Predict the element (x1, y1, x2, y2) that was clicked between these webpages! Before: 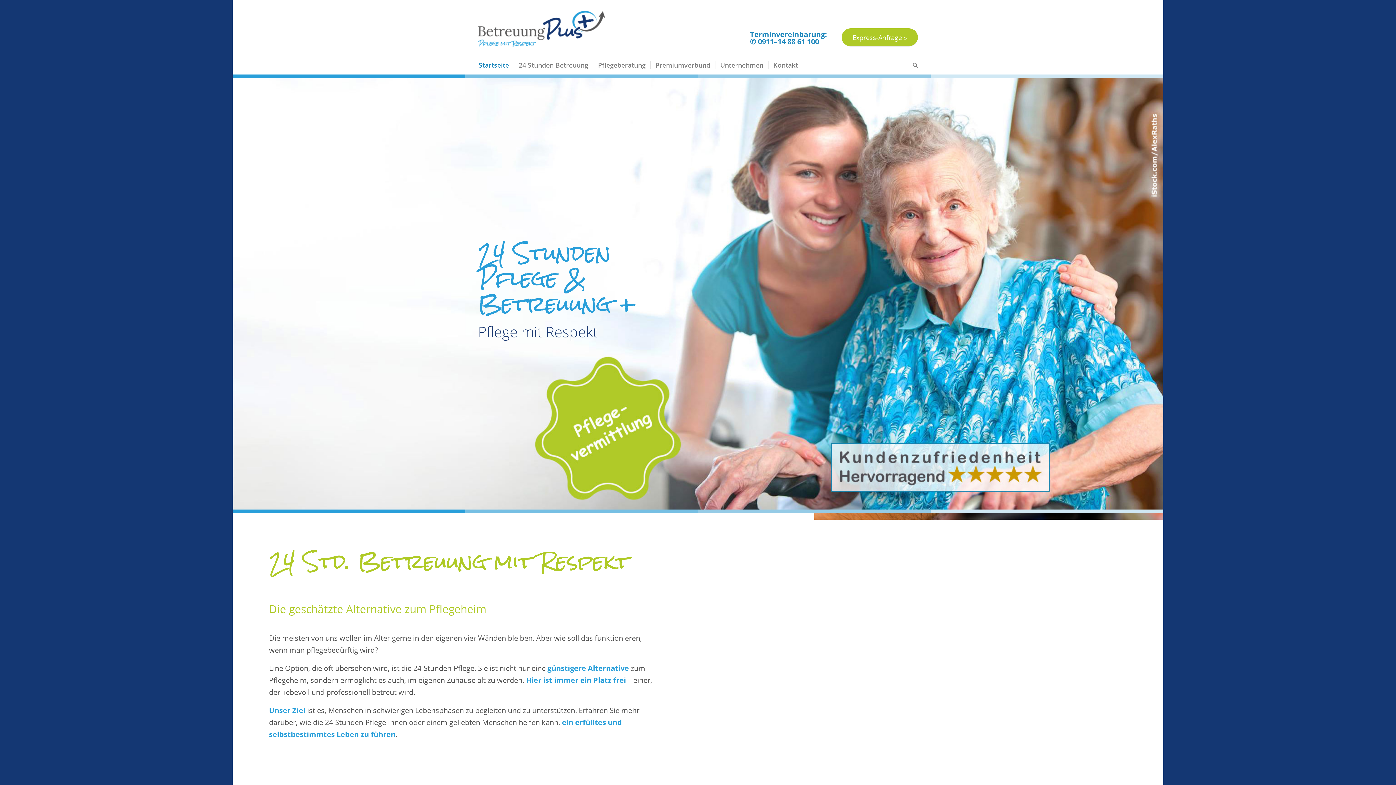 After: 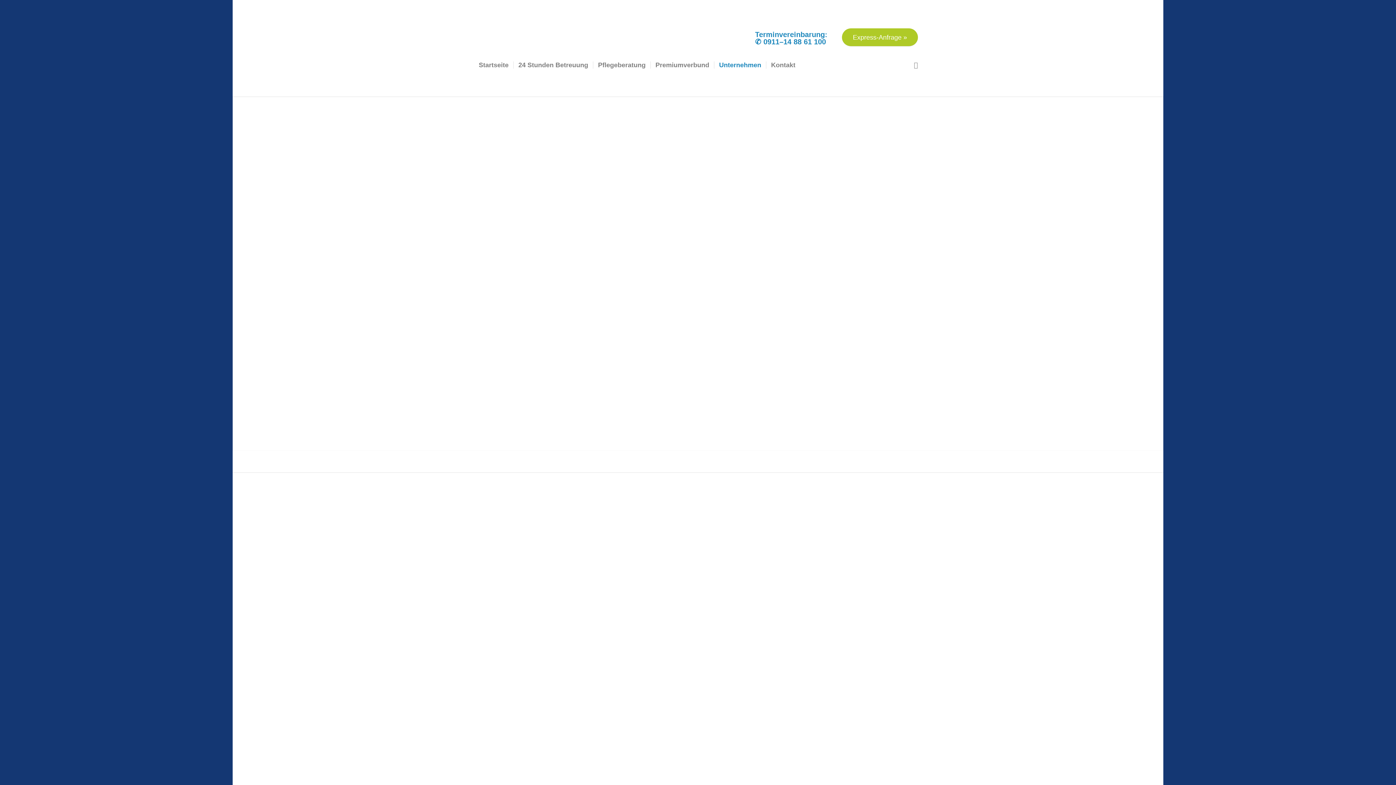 Action: label: Unternehmen bbox: (715, 56, 768, 74)